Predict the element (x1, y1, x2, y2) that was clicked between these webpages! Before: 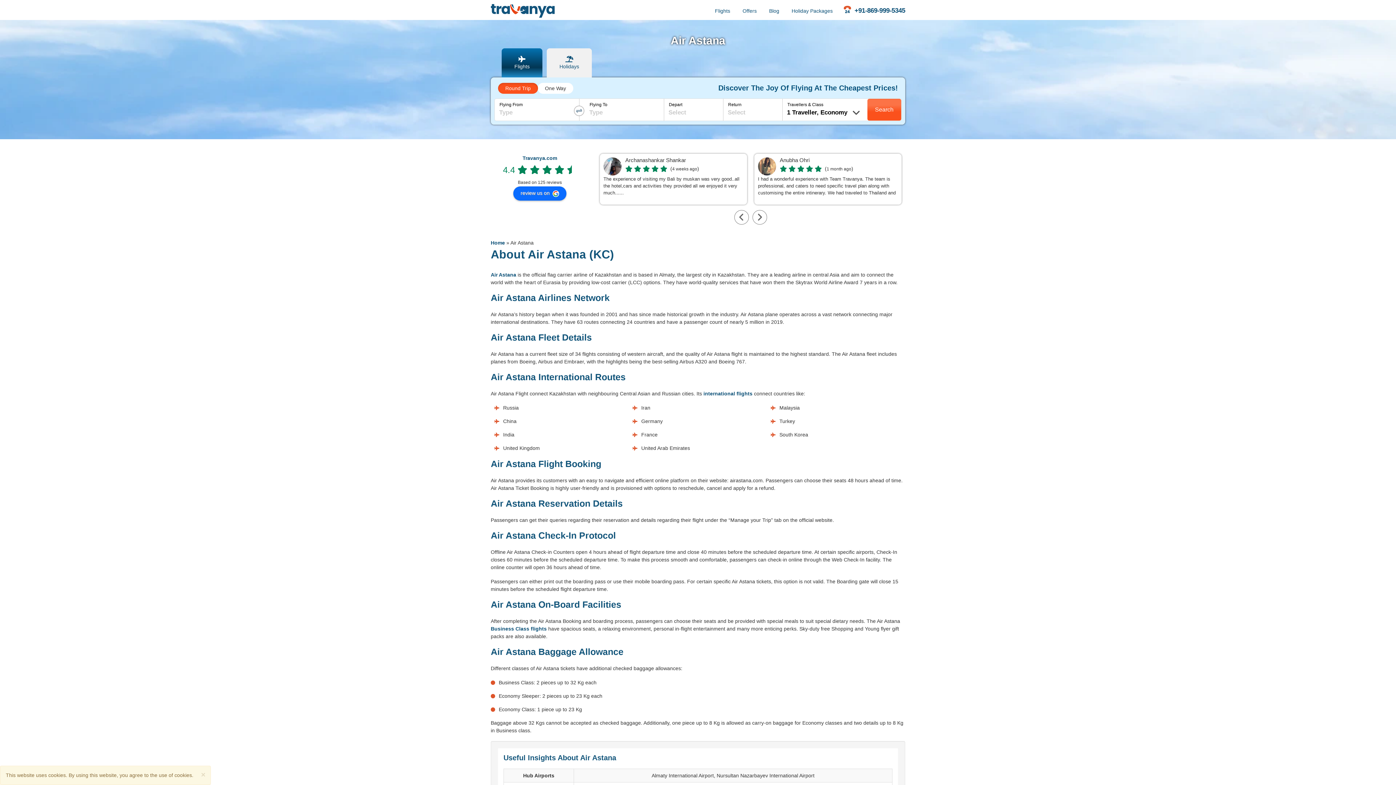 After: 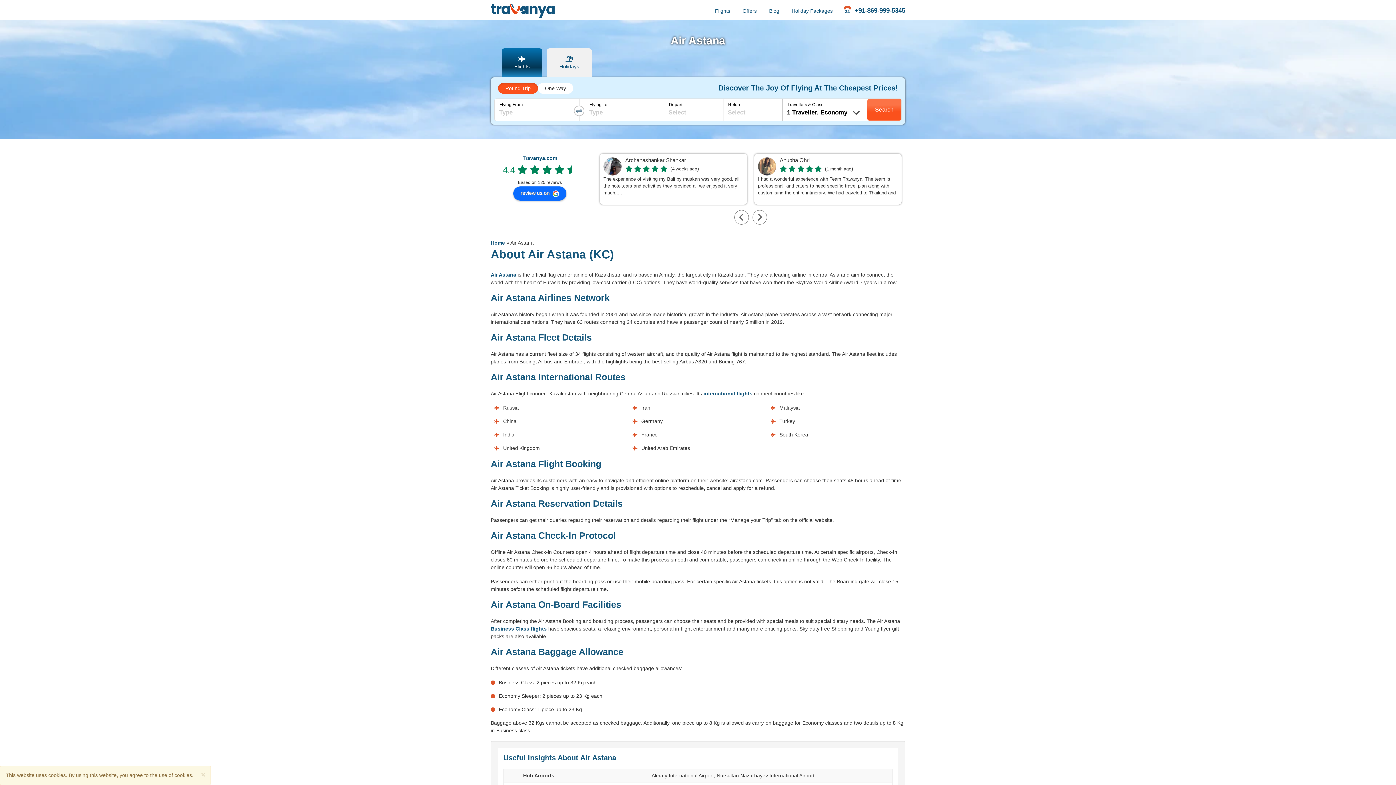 Action: label: review us on  bbox: (513, 186, 566, 200)